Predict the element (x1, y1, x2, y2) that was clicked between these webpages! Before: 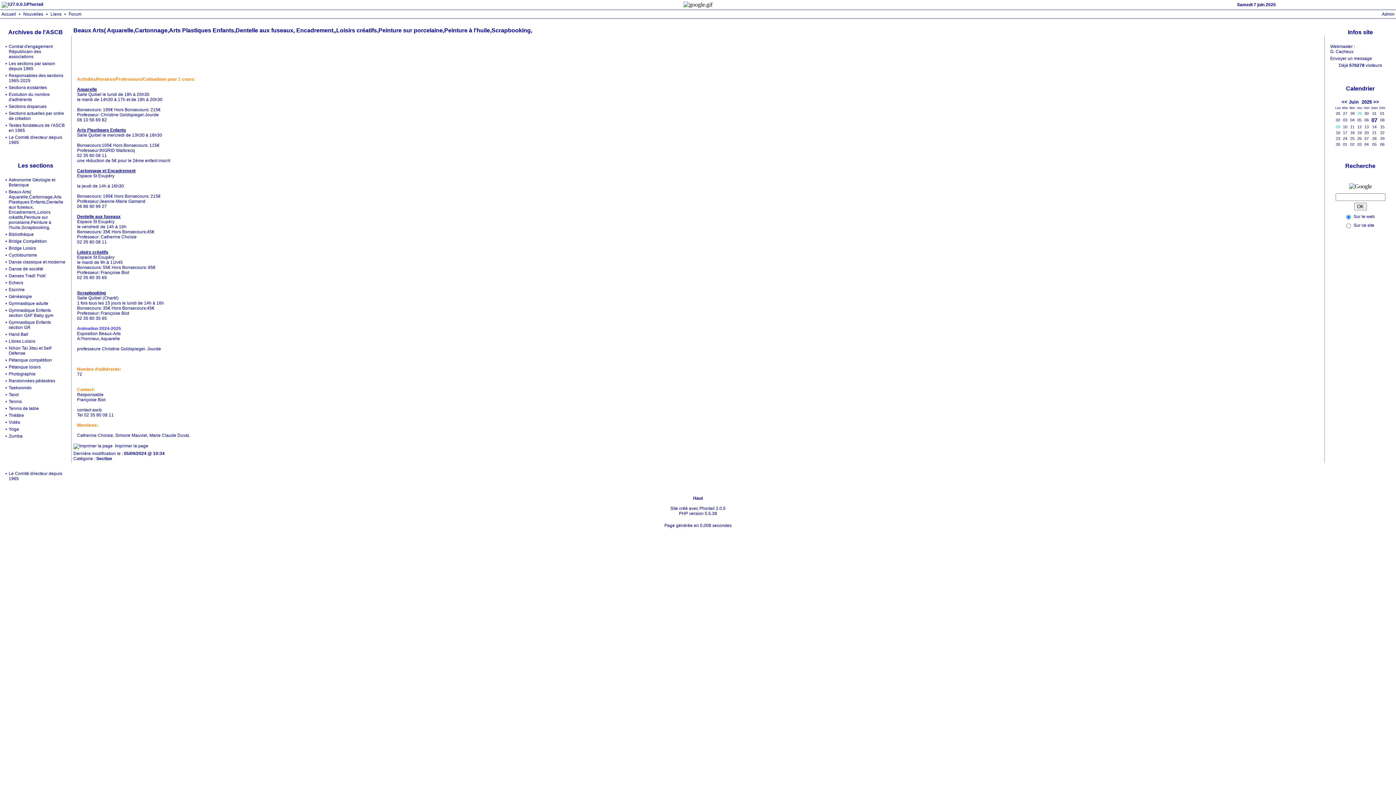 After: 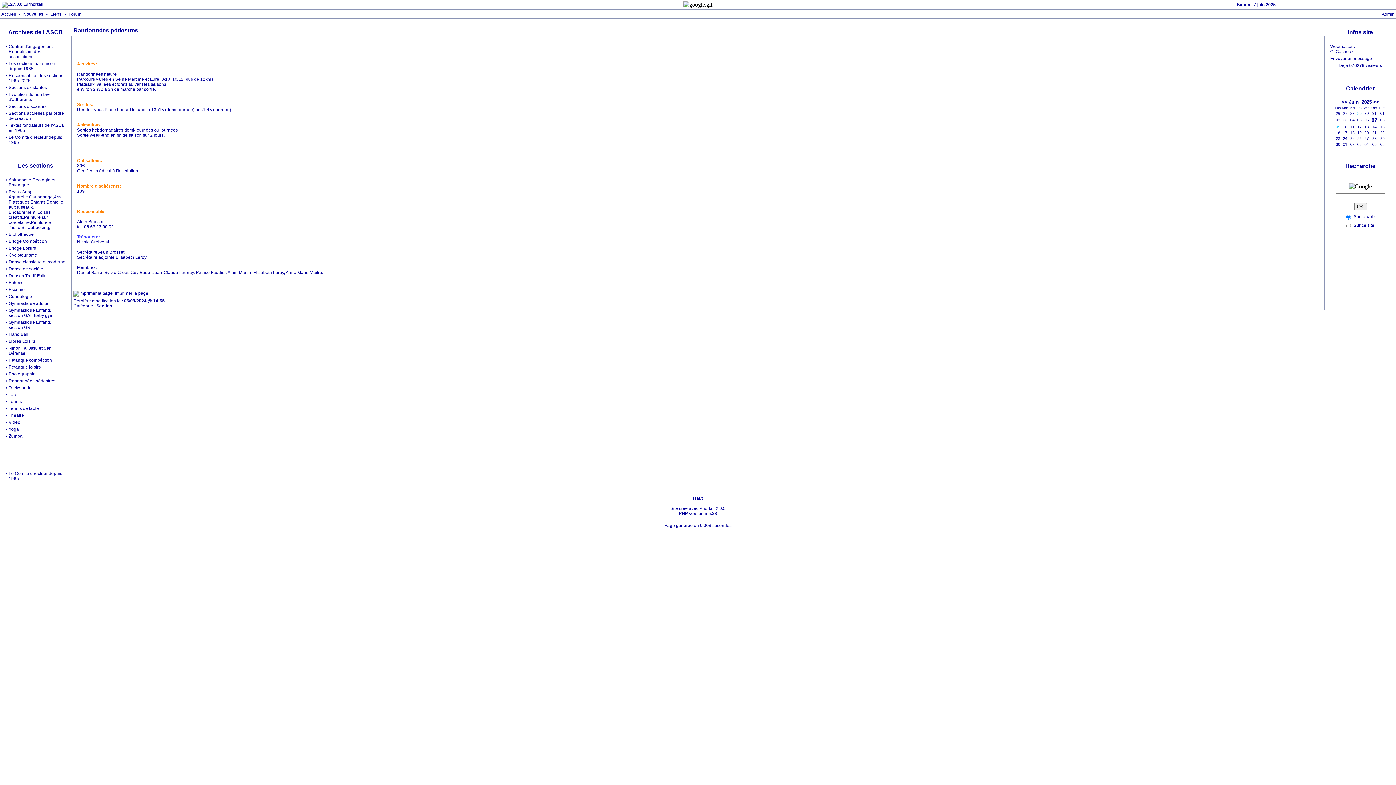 Action: label: Randonnées pédestres bbox: (8, 378, 55, 383)